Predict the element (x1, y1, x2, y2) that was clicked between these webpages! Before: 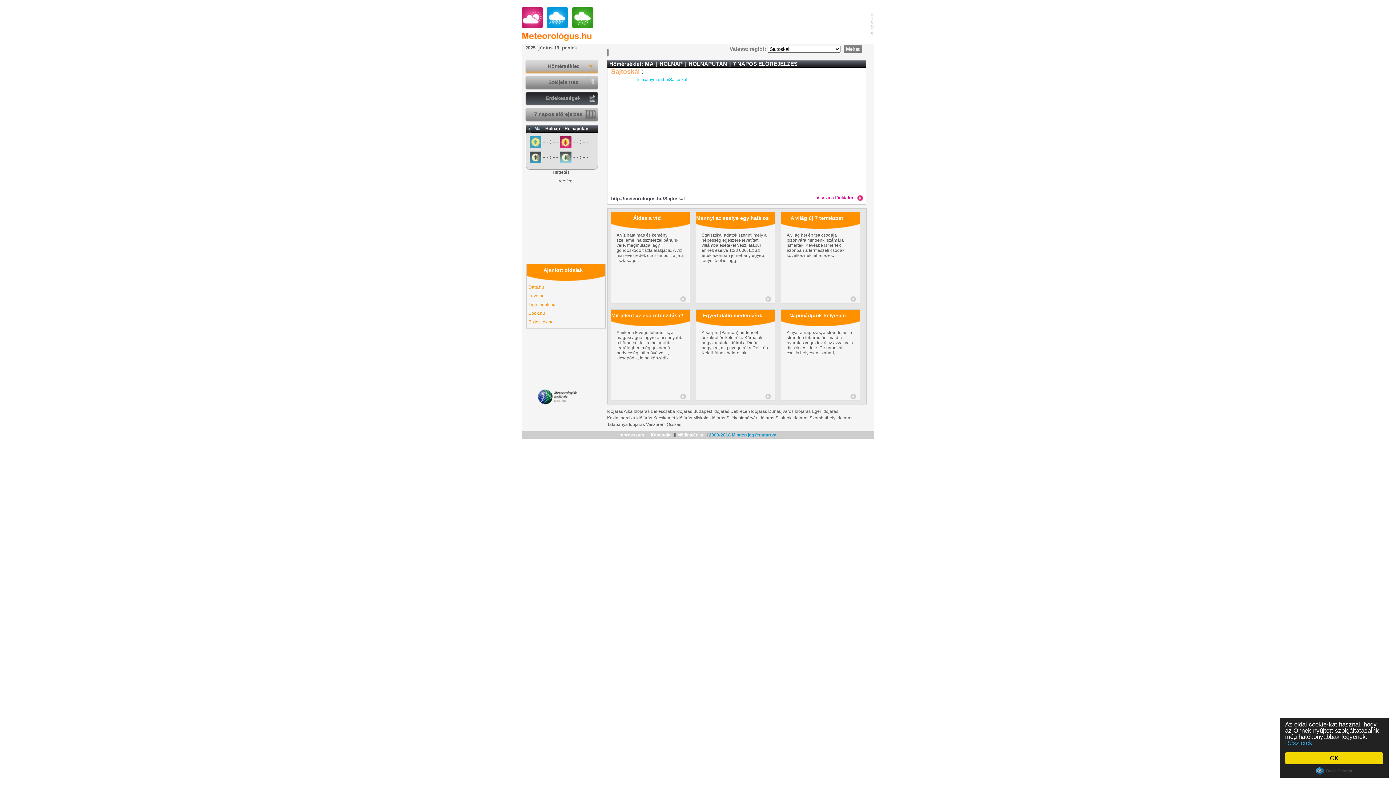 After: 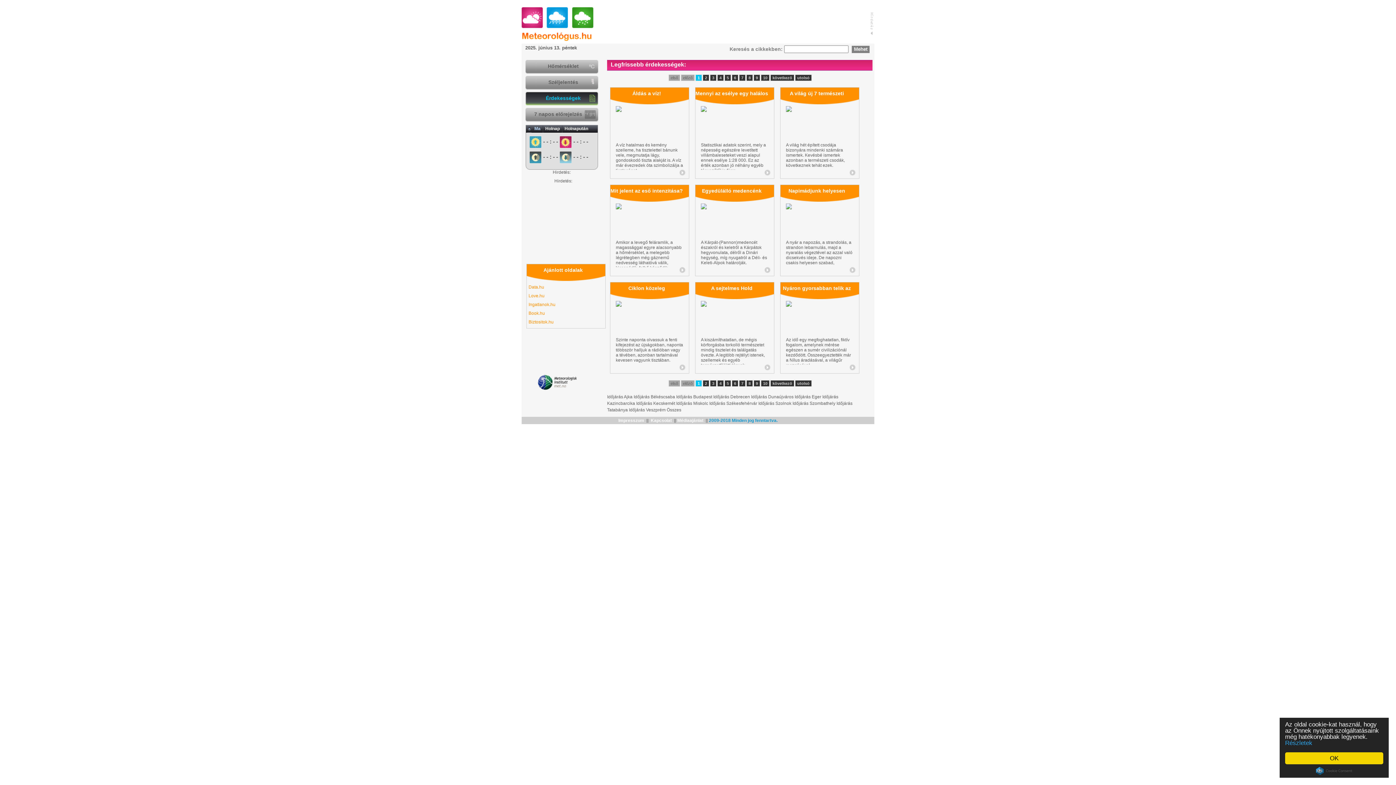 Action: bbox: (525, 92, 598, 106) label: Érdekességek